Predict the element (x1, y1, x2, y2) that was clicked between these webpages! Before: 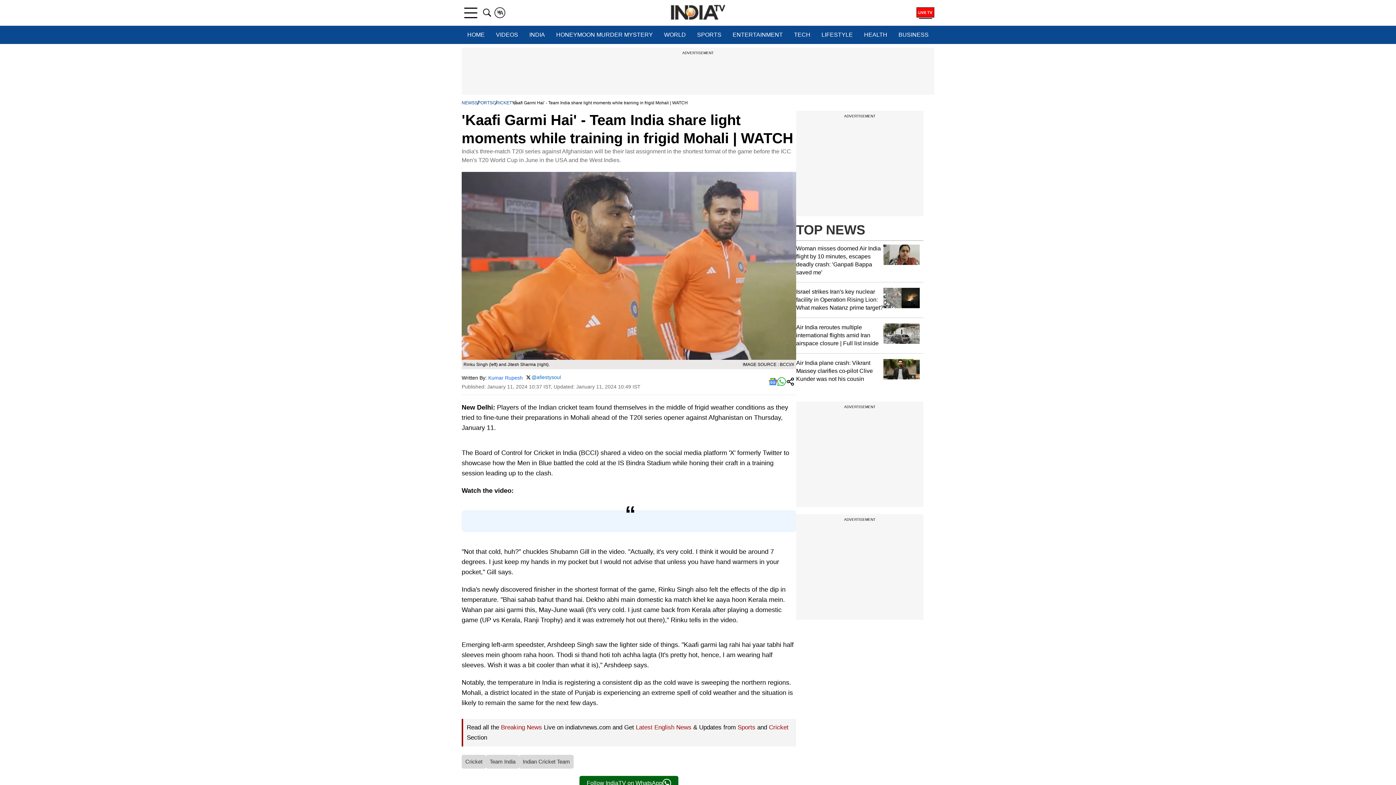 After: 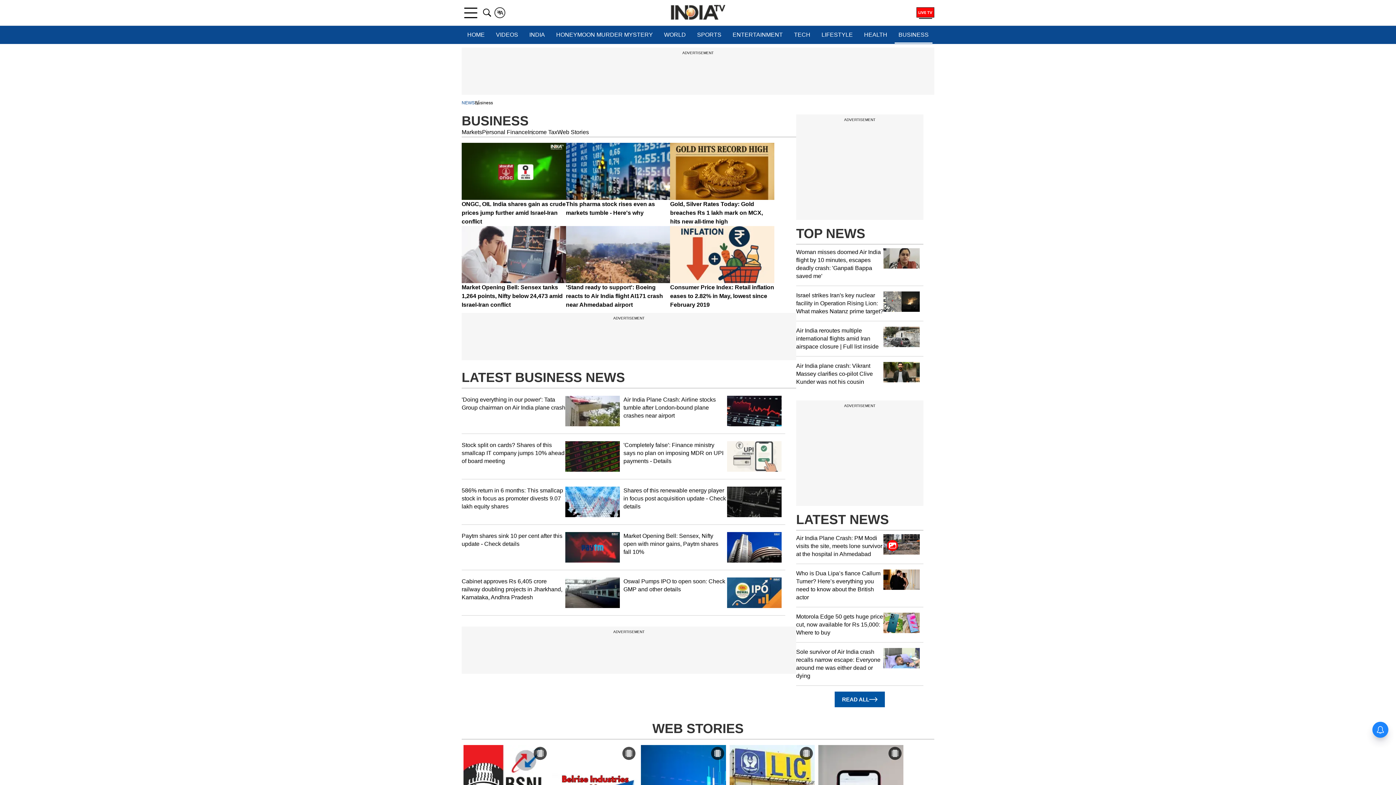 Action: label: BUSINESS bbox: (894, 25, 932, 44)